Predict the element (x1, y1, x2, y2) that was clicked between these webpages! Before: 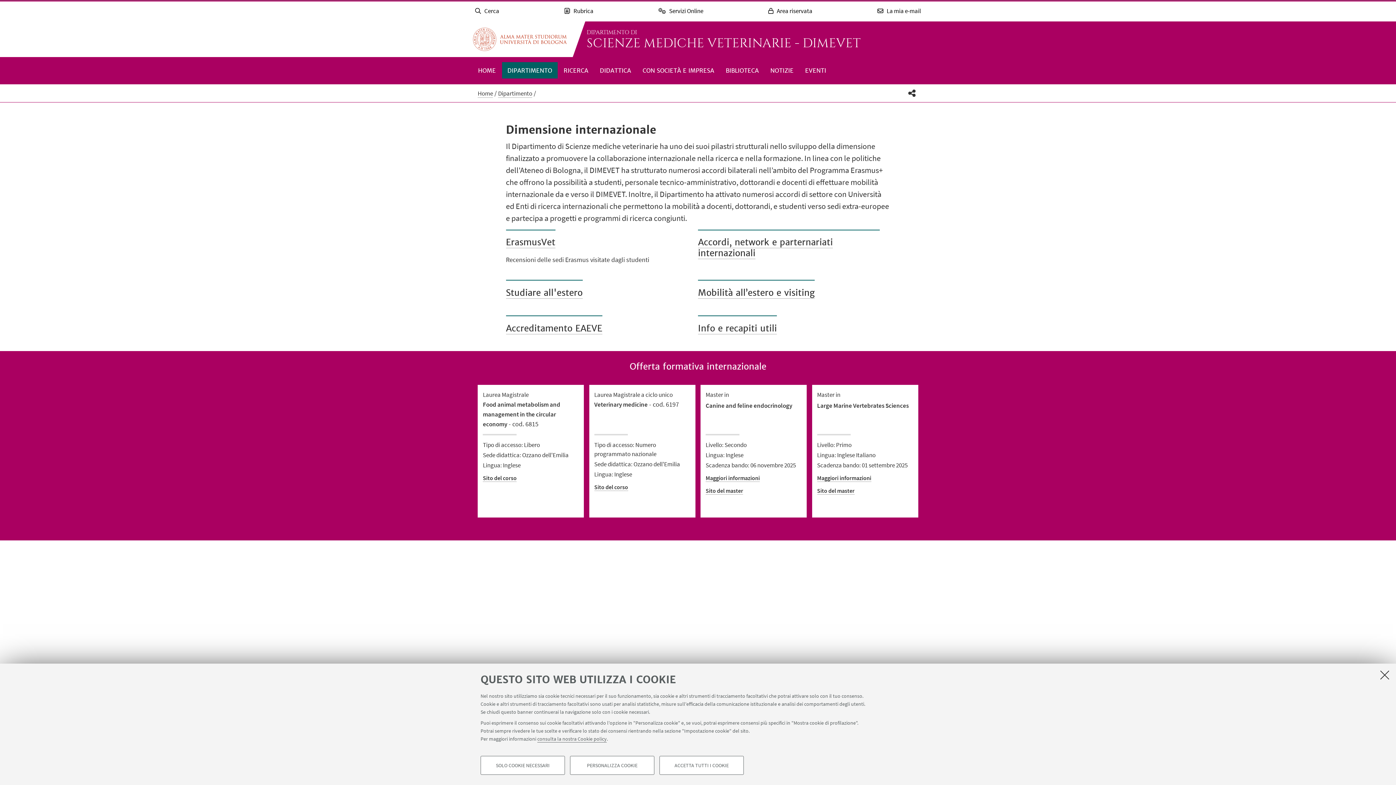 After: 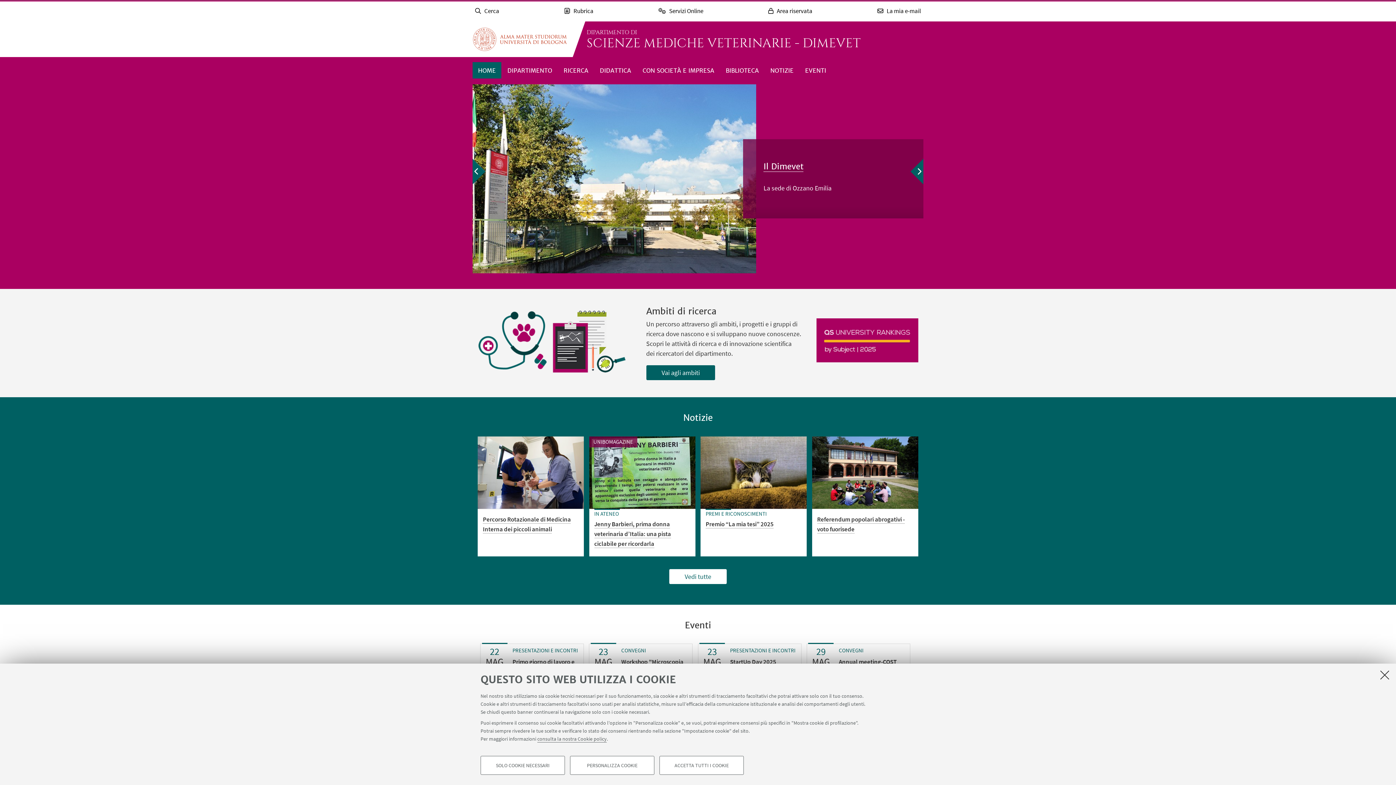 Action: label: DIPARTIMENTO DI
SCIENZE MEDICHE VETERINARIE - DIMEVET bbox: (567, 21, 906, 57)